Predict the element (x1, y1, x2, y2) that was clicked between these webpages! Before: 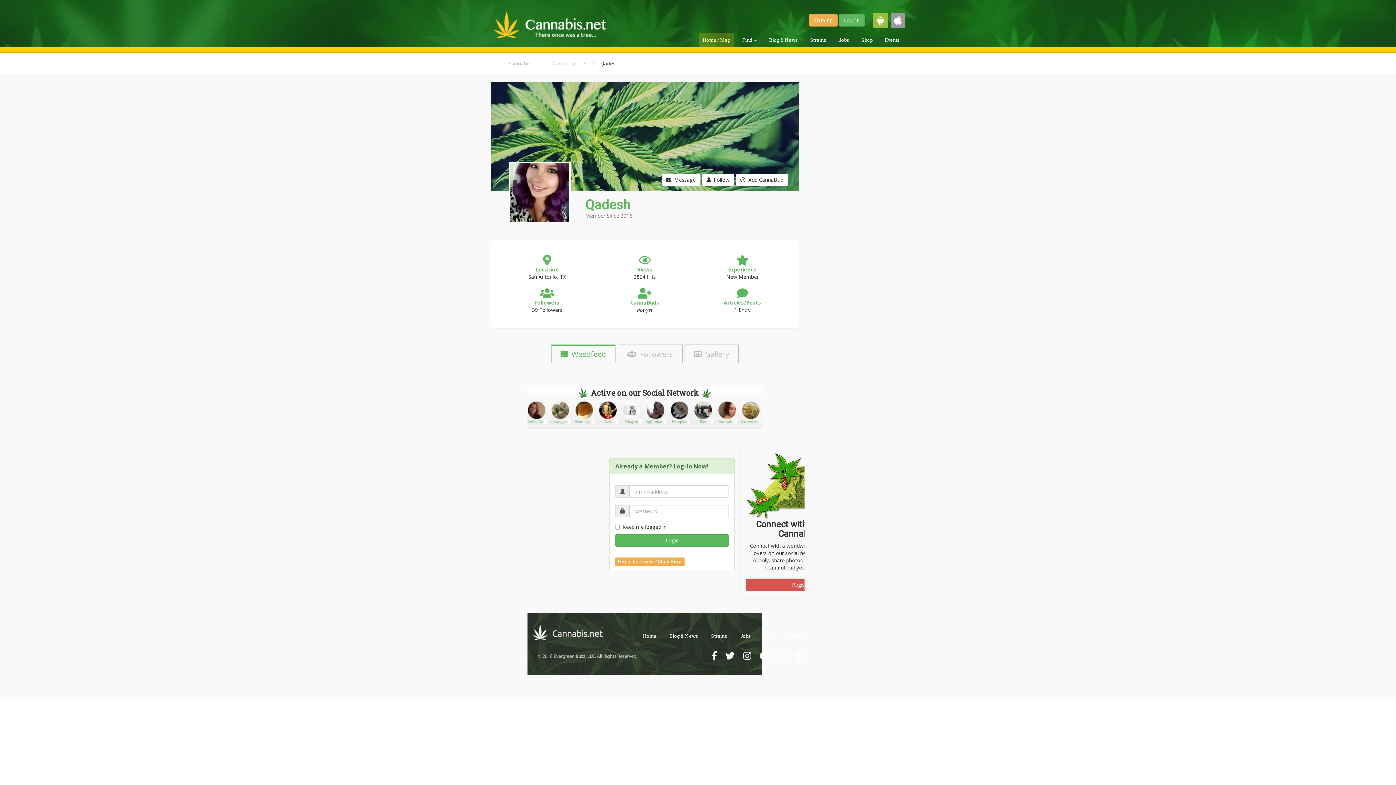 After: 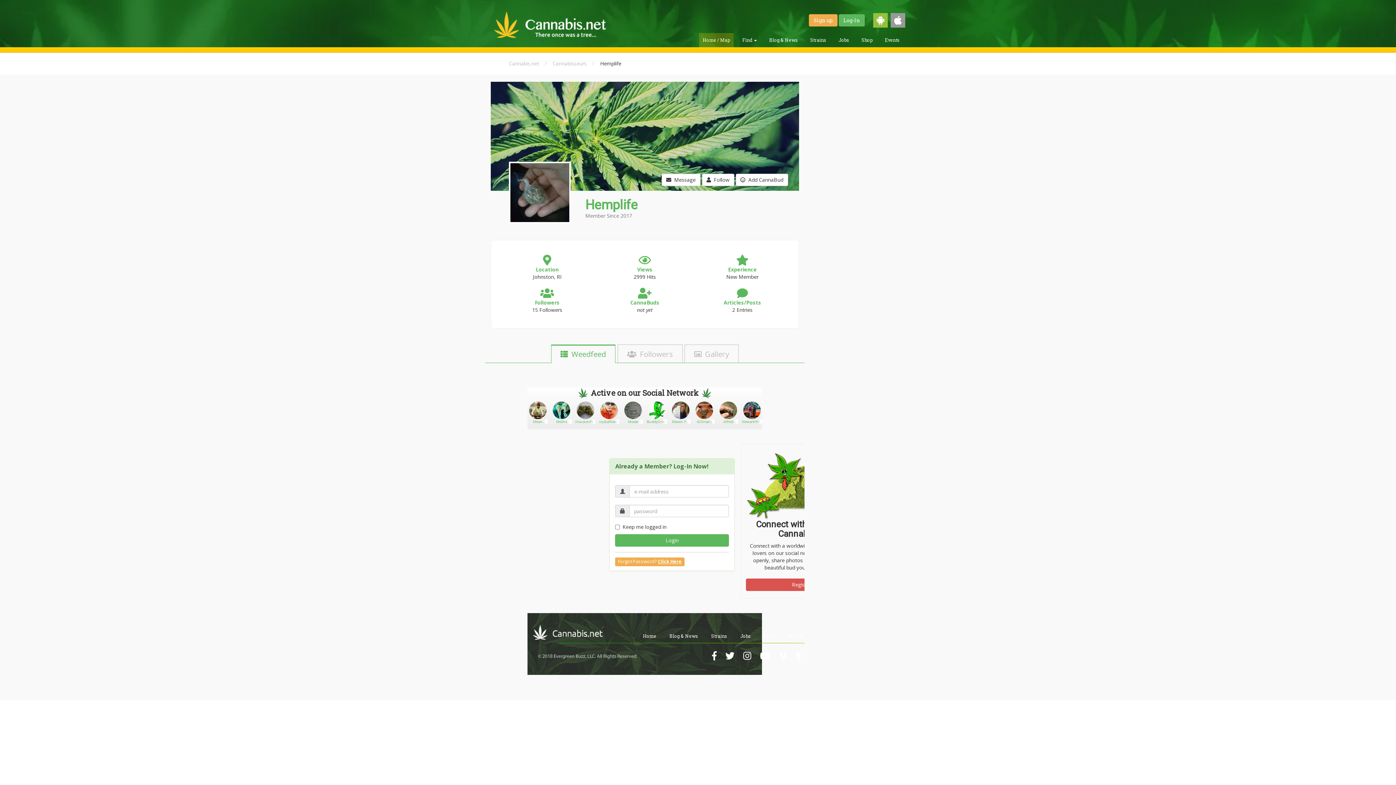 Action: bbox: (742, 401, 762, 424) label: Hemplife